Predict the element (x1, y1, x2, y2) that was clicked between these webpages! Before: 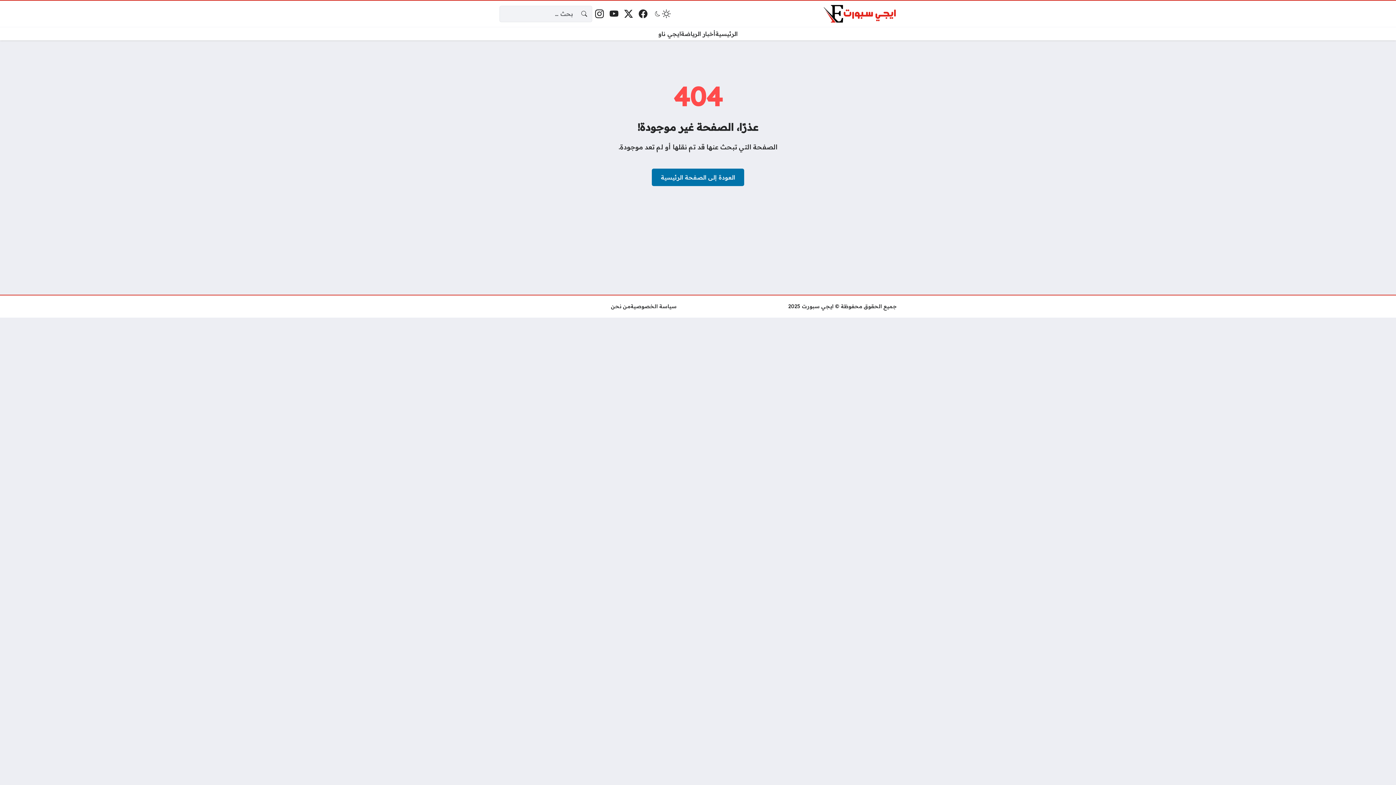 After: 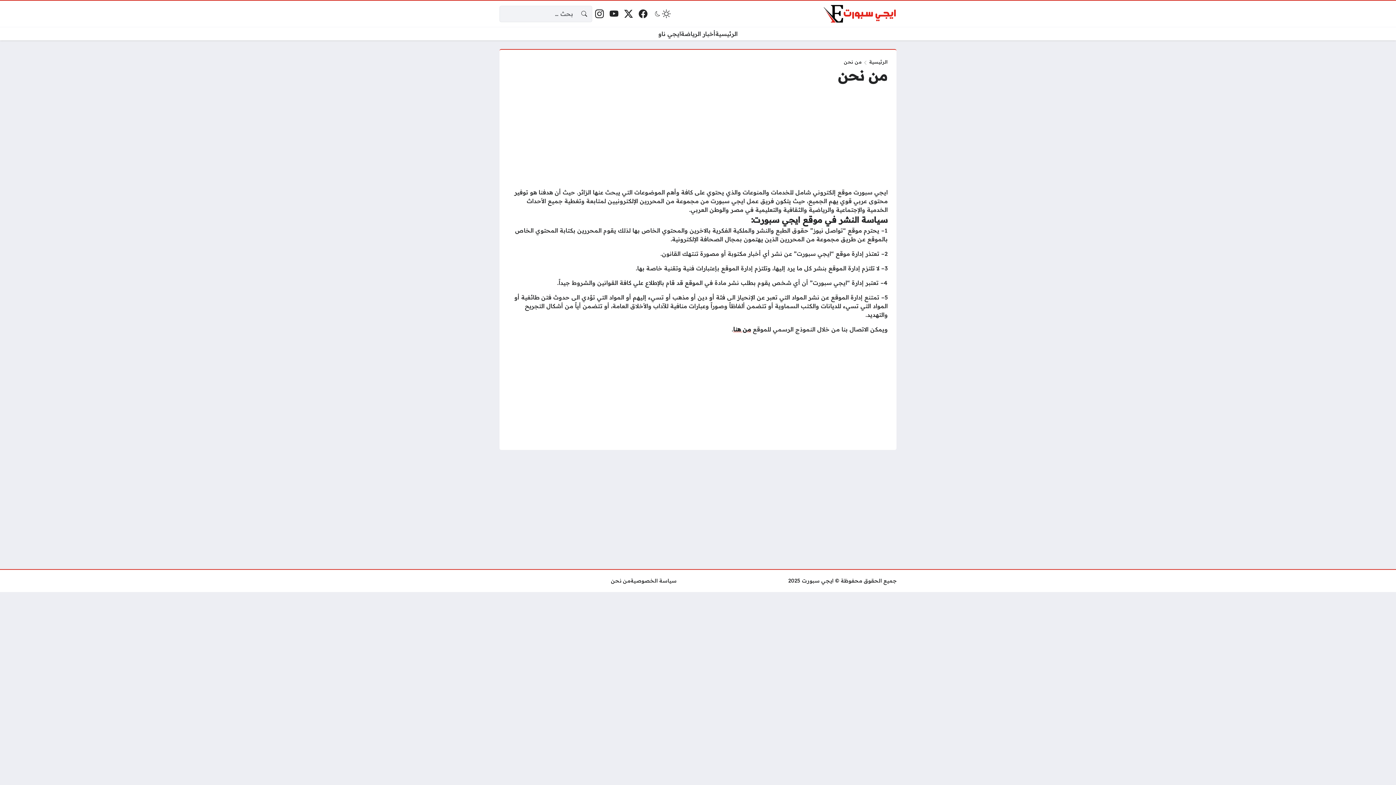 Action: label: من نحن bbox: (611, 303, 630, 310)